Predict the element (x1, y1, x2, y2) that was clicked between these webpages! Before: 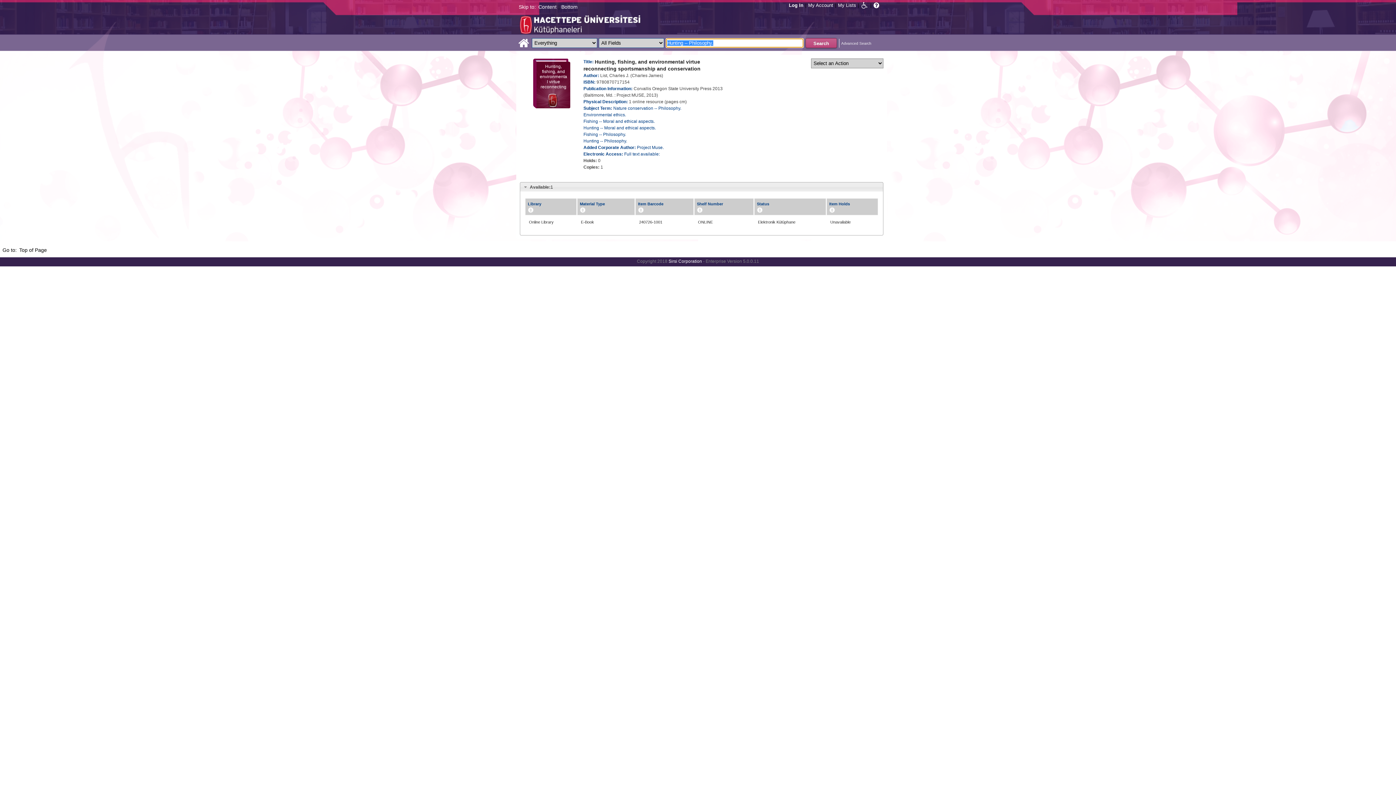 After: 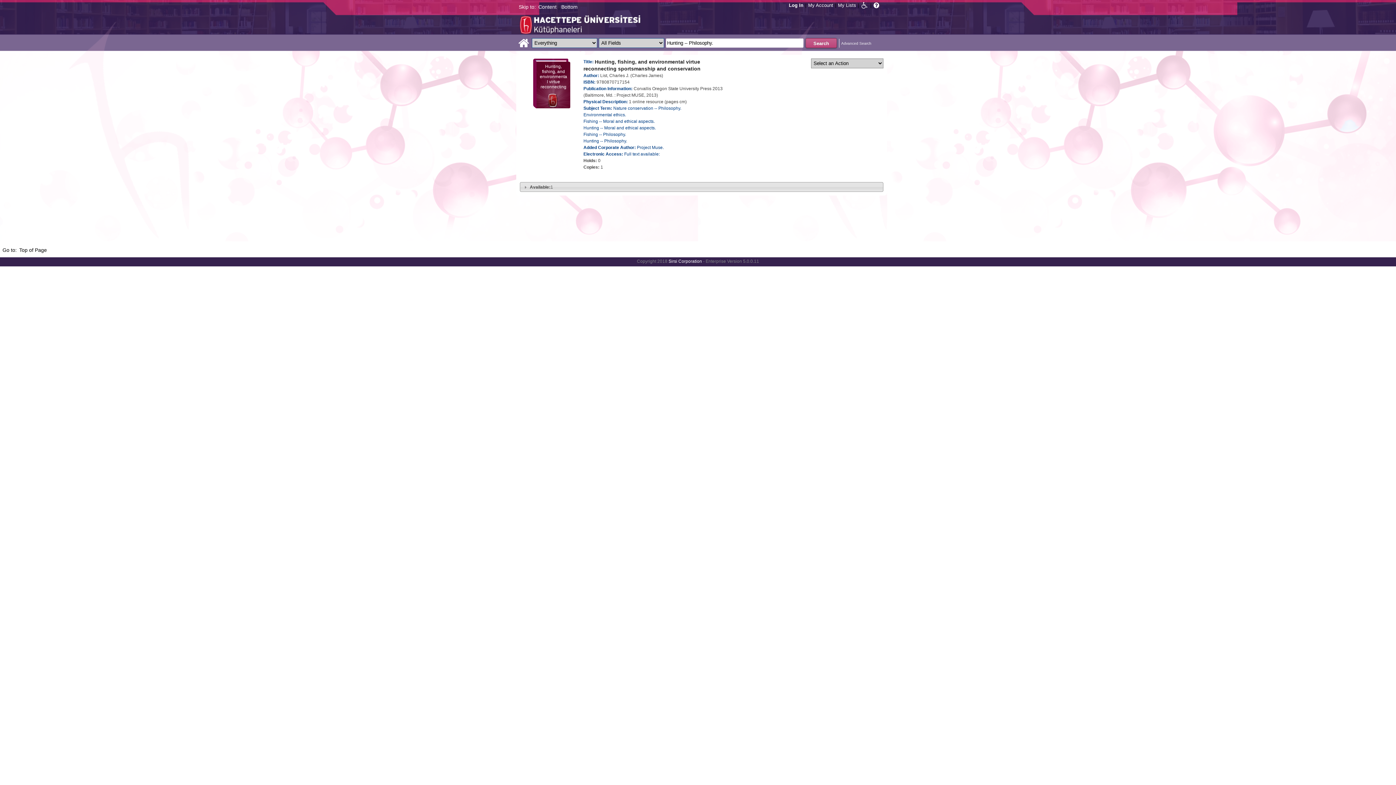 Action: bbox: (520, 182, 883, 191) label: Available:1